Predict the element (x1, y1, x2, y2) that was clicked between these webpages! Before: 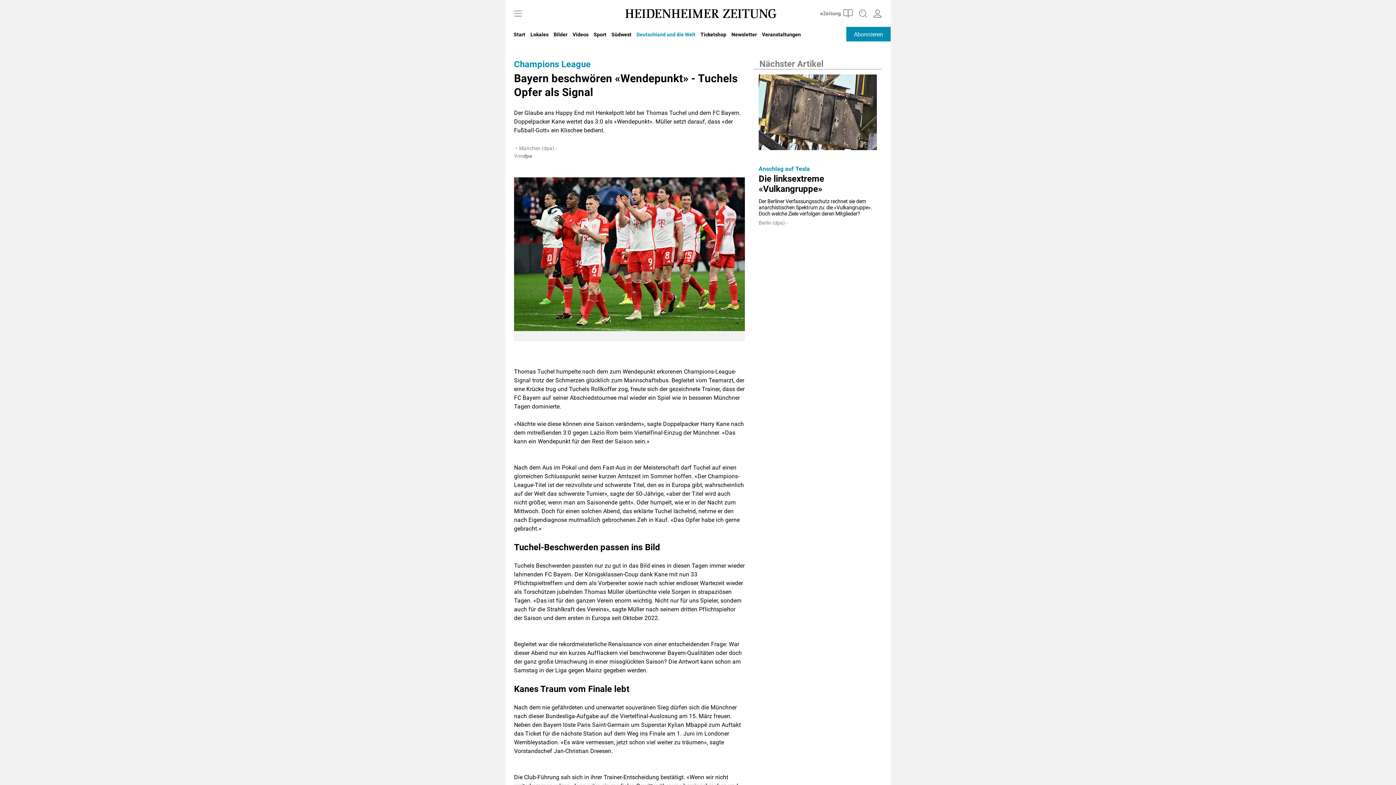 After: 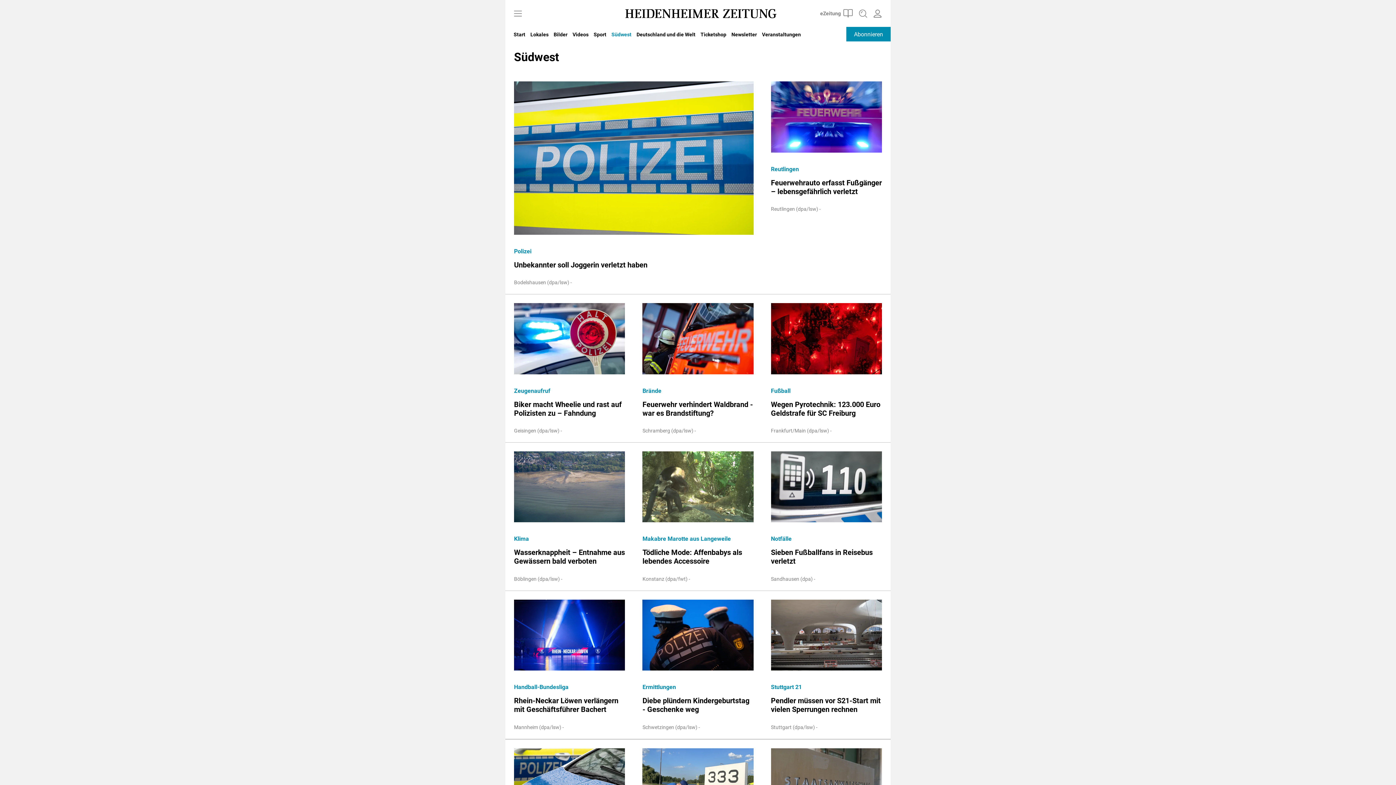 Action: bbox: (611, 31, 631, 37) label: Südwest